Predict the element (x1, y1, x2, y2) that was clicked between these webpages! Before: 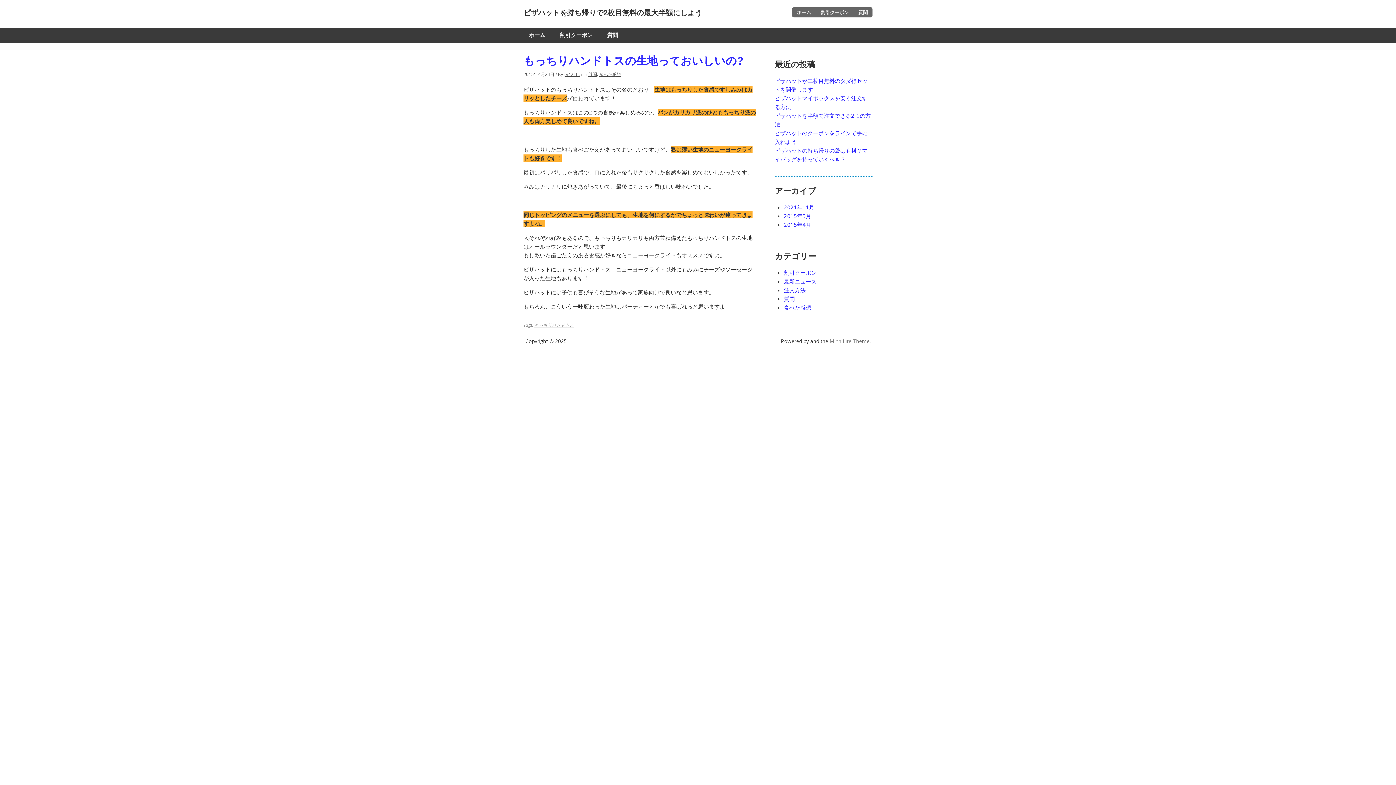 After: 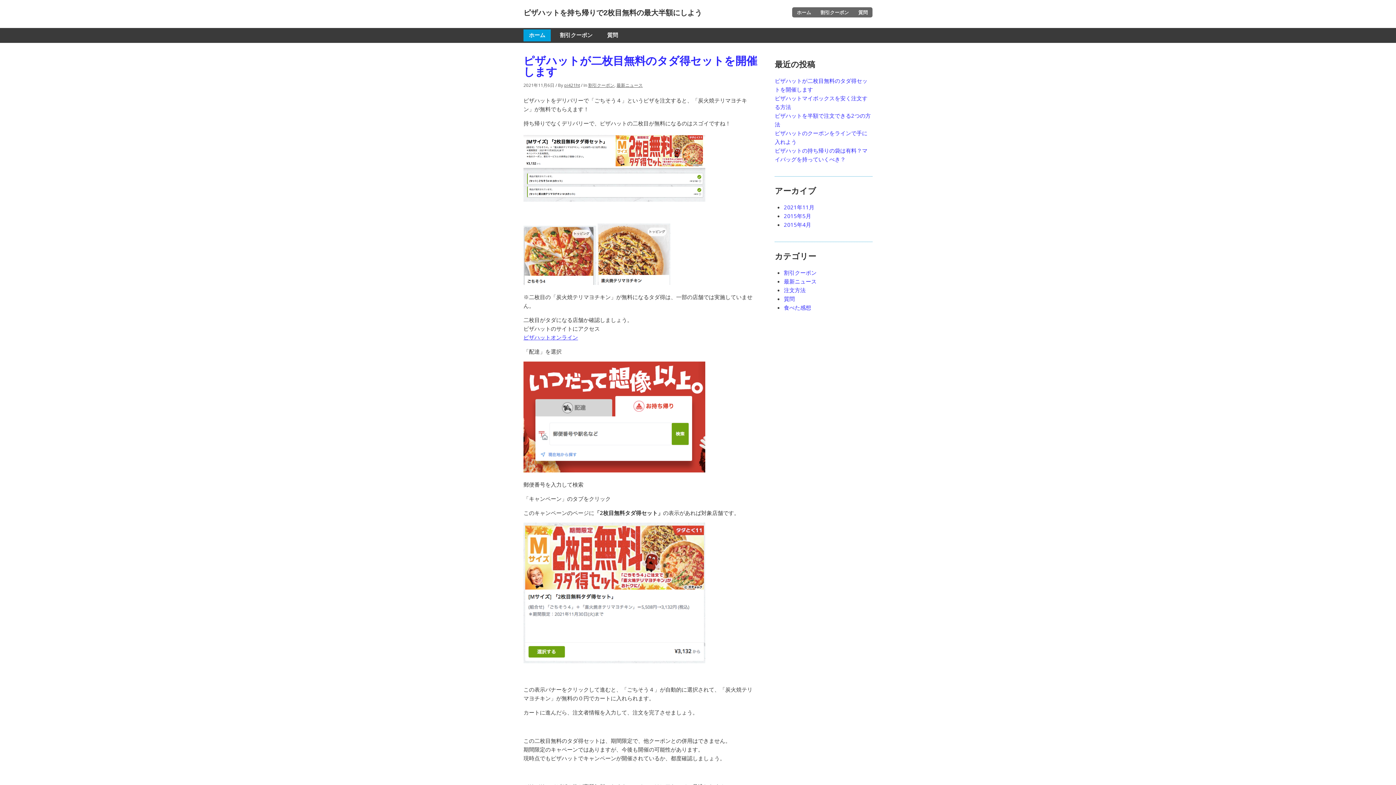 Action: label: ホーム bbox: (523, 29, 550, 41)